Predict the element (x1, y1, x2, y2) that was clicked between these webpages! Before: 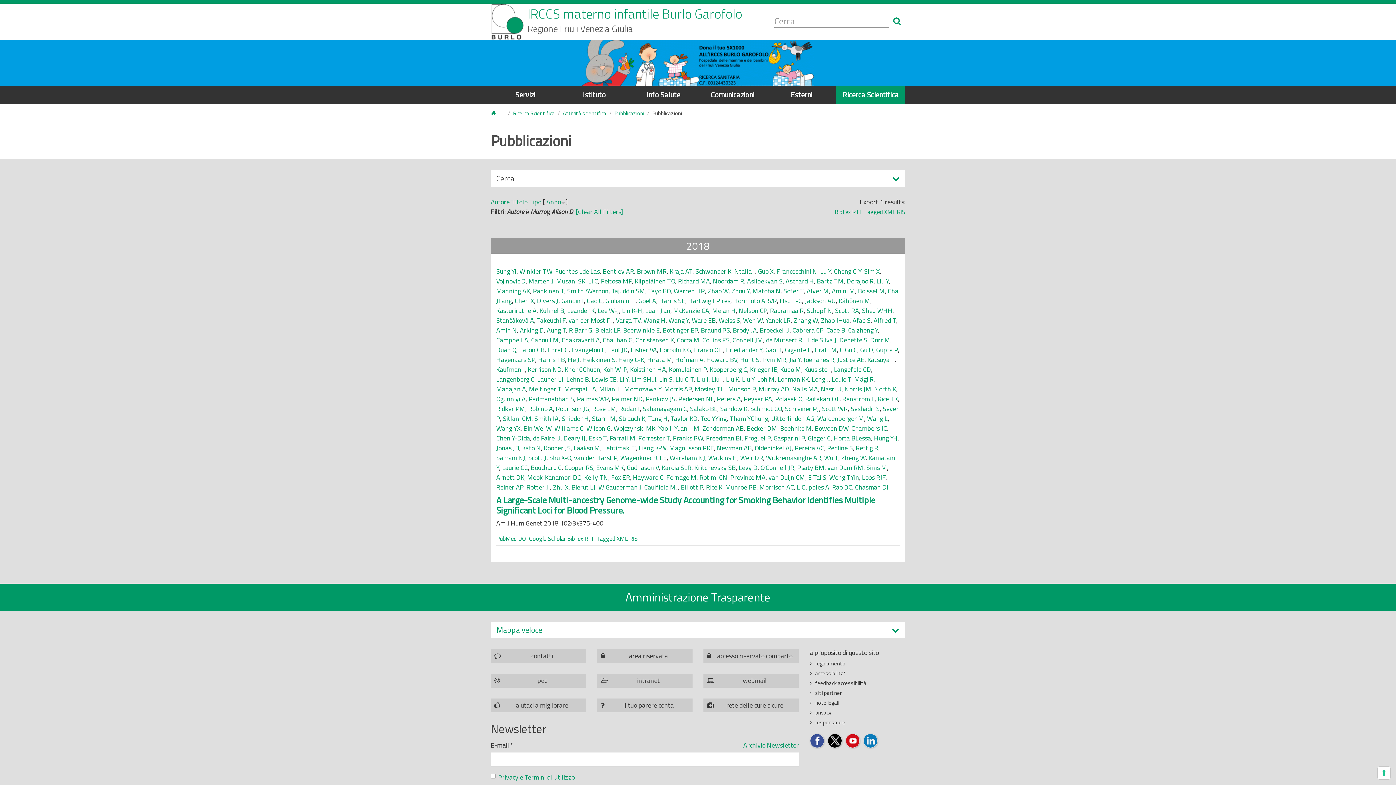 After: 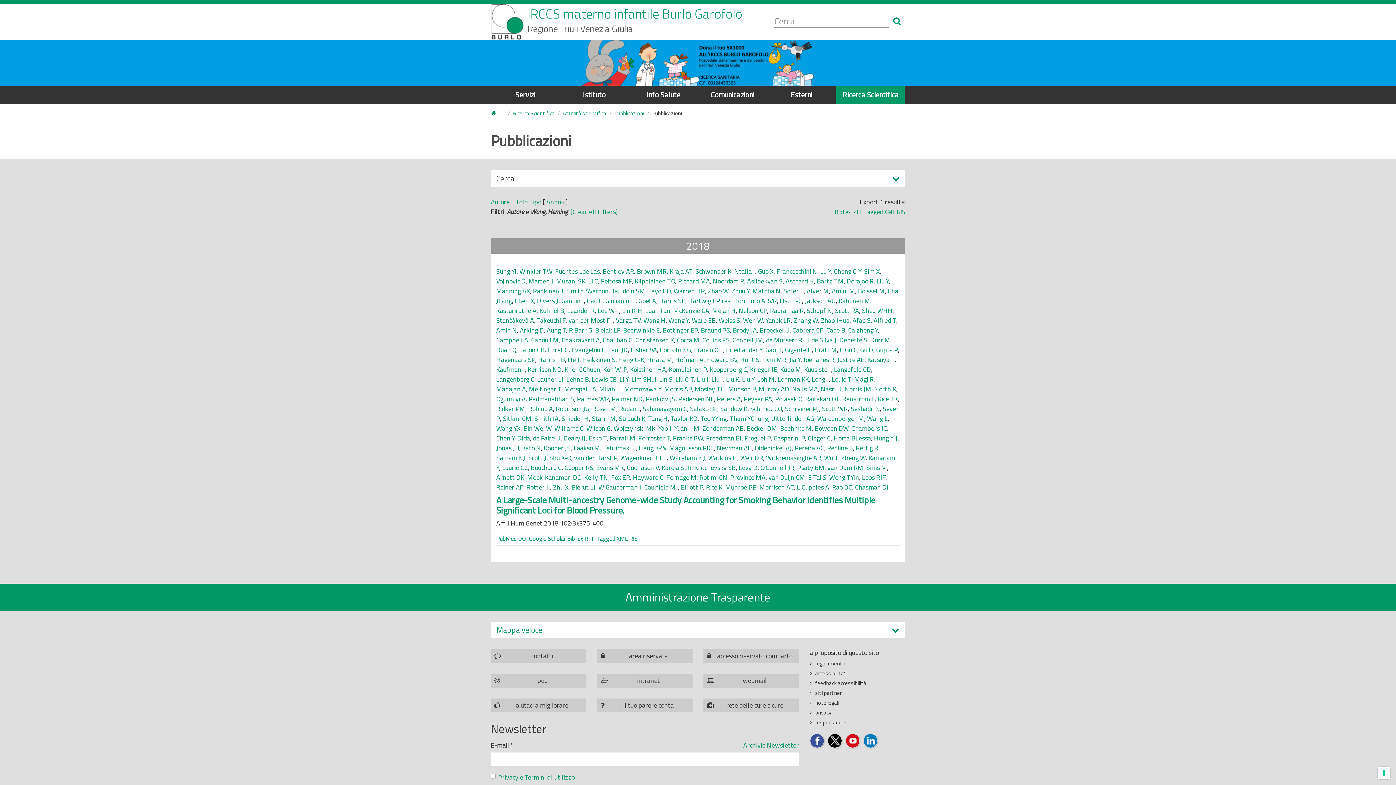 Action: label: Wang H bbox: (643, 315, 665, 325)